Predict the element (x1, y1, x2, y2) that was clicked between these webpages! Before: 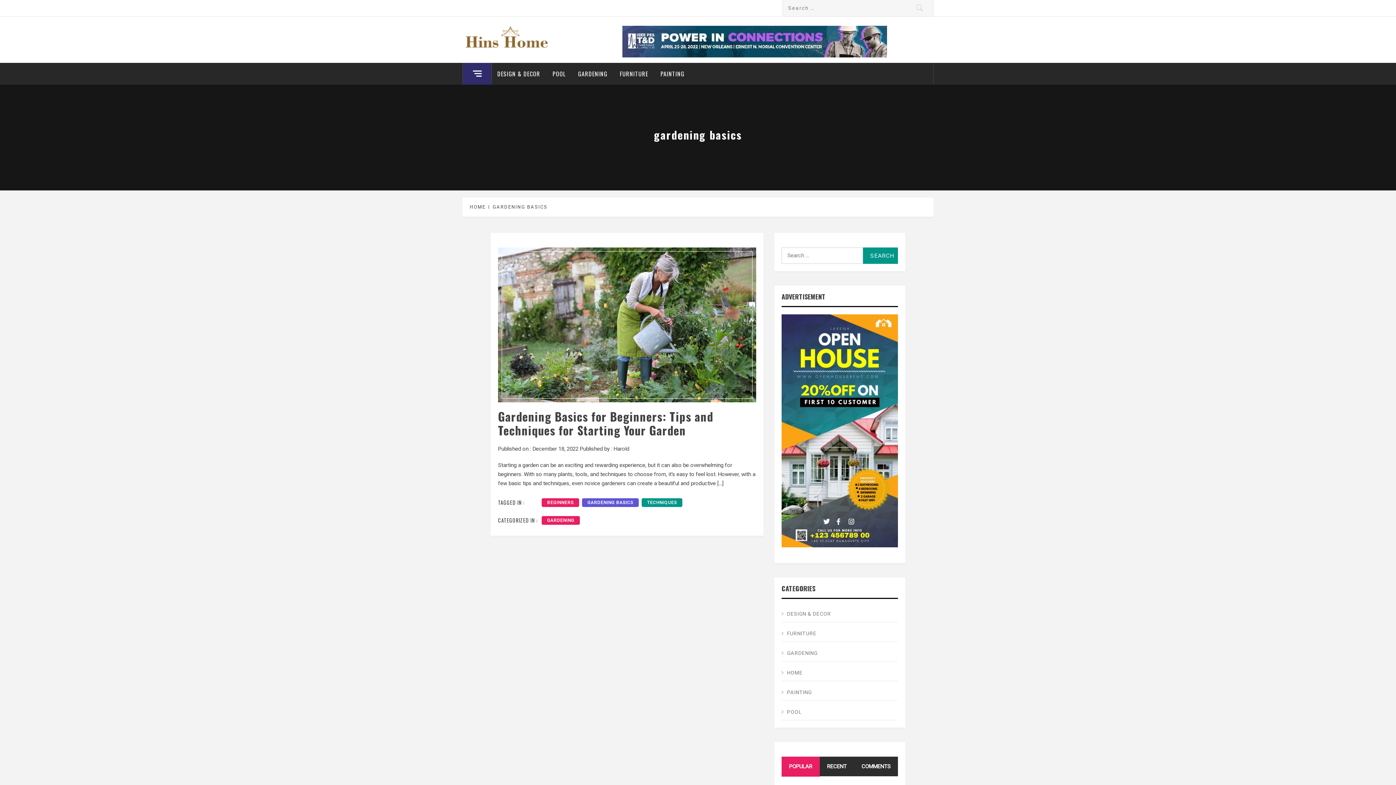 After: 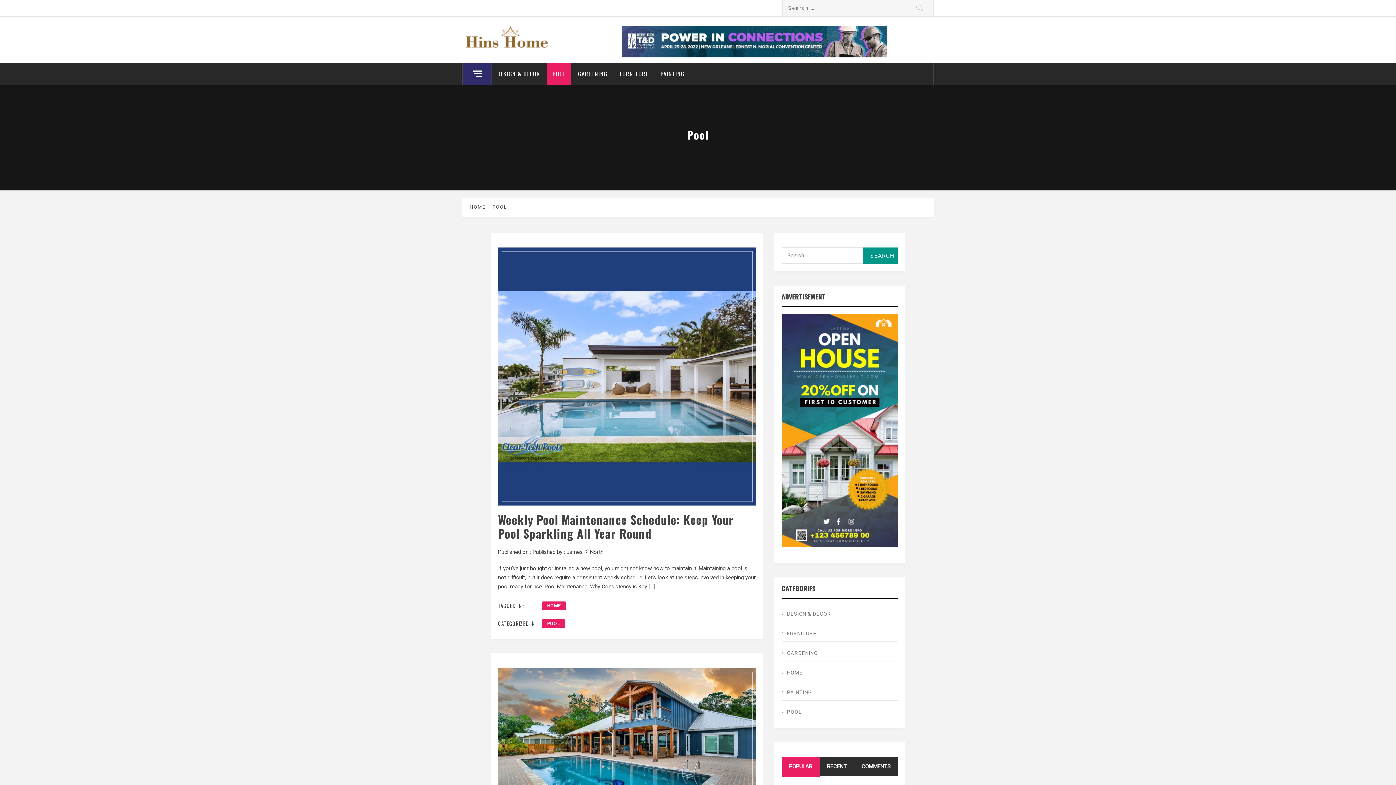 Action: label: POOL bbox: (781, 704, 897, 720)